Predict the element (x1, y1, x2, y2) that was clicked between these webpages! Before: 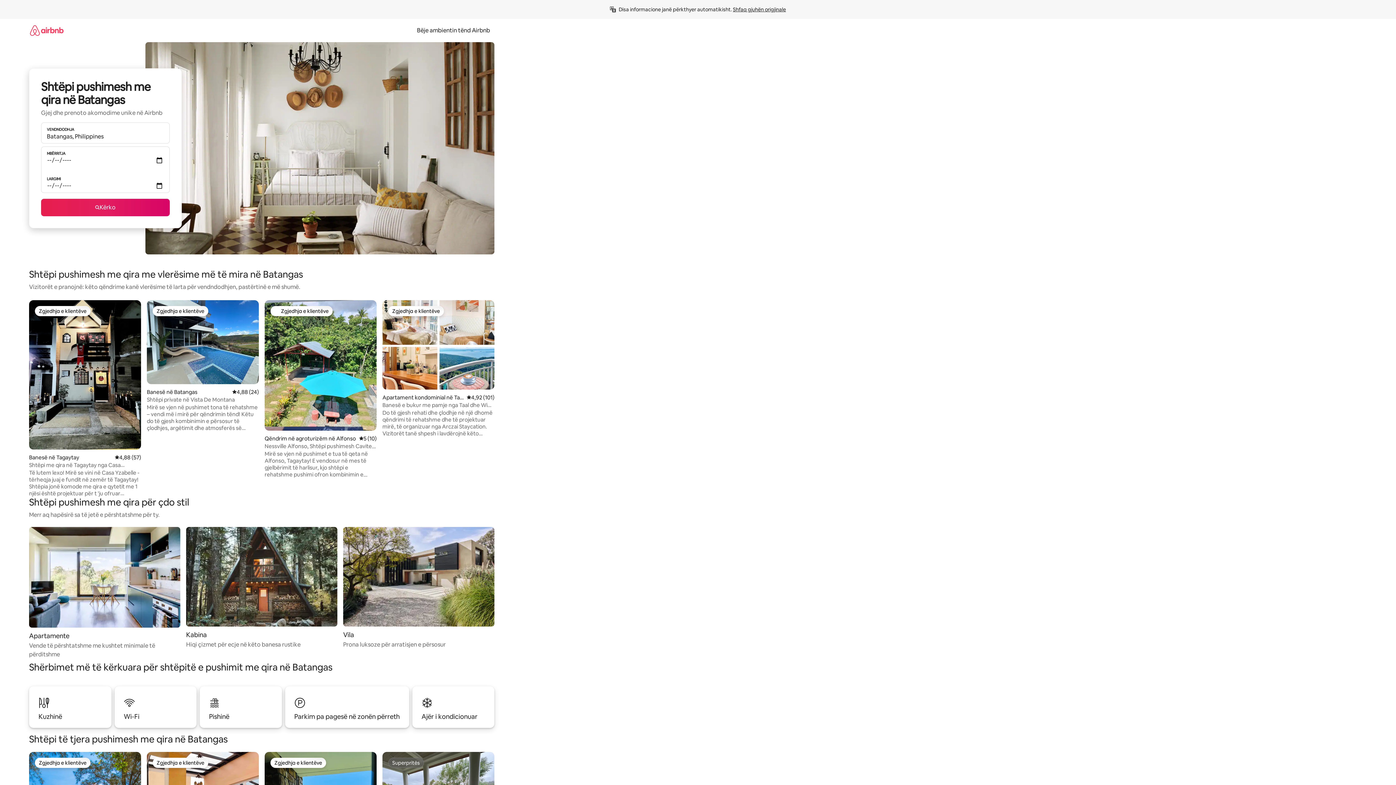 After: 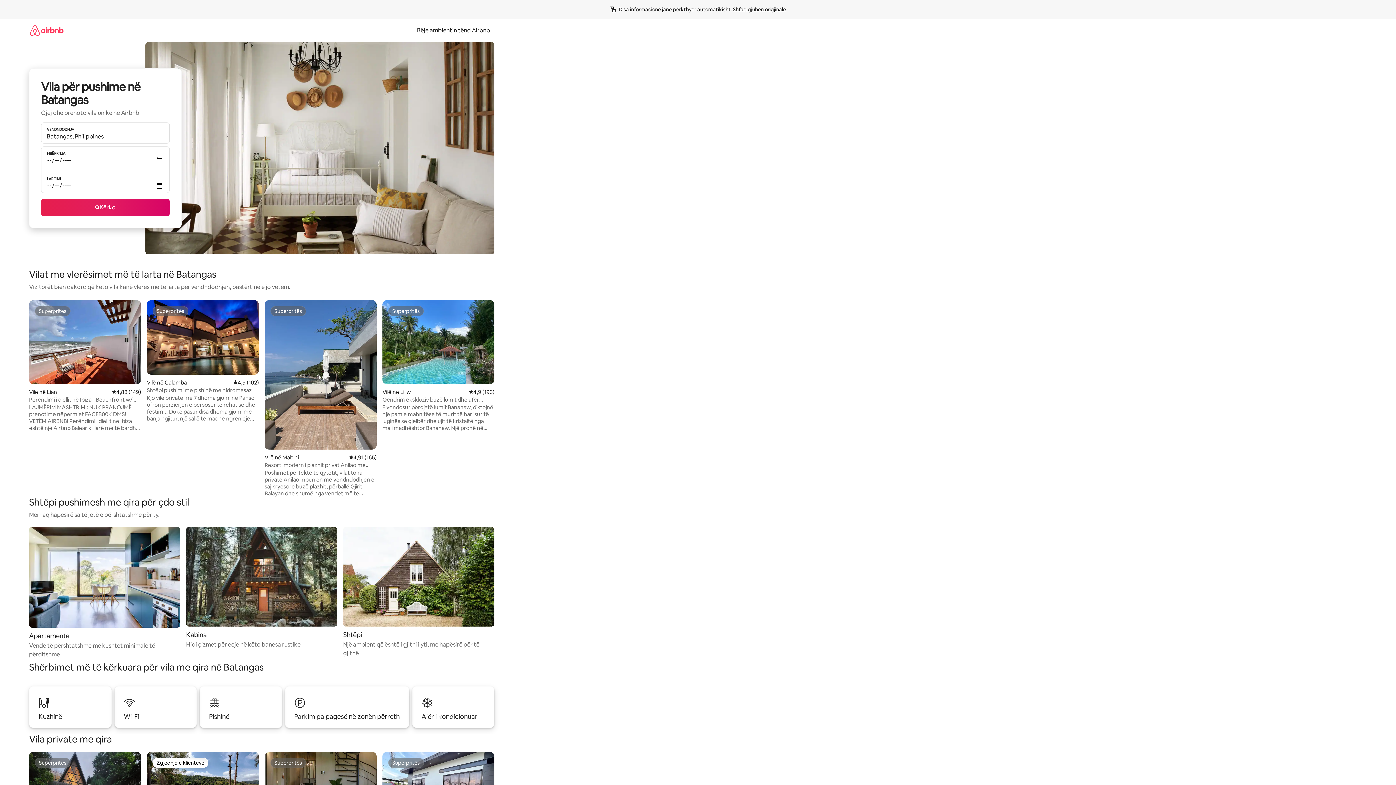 Action: bbox: (343, 527, 494, 649) label: Vila

Prona luksoze për arratisjen e përsosur